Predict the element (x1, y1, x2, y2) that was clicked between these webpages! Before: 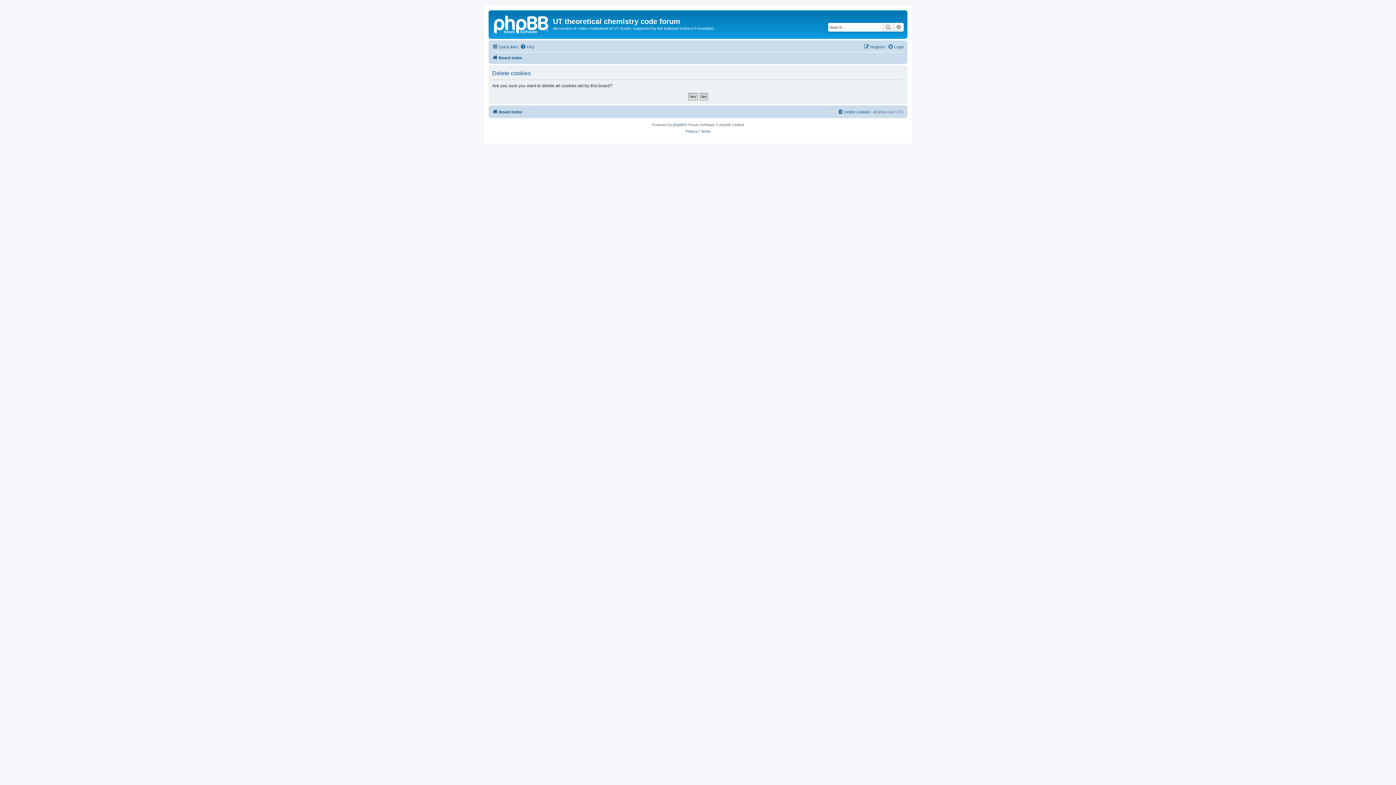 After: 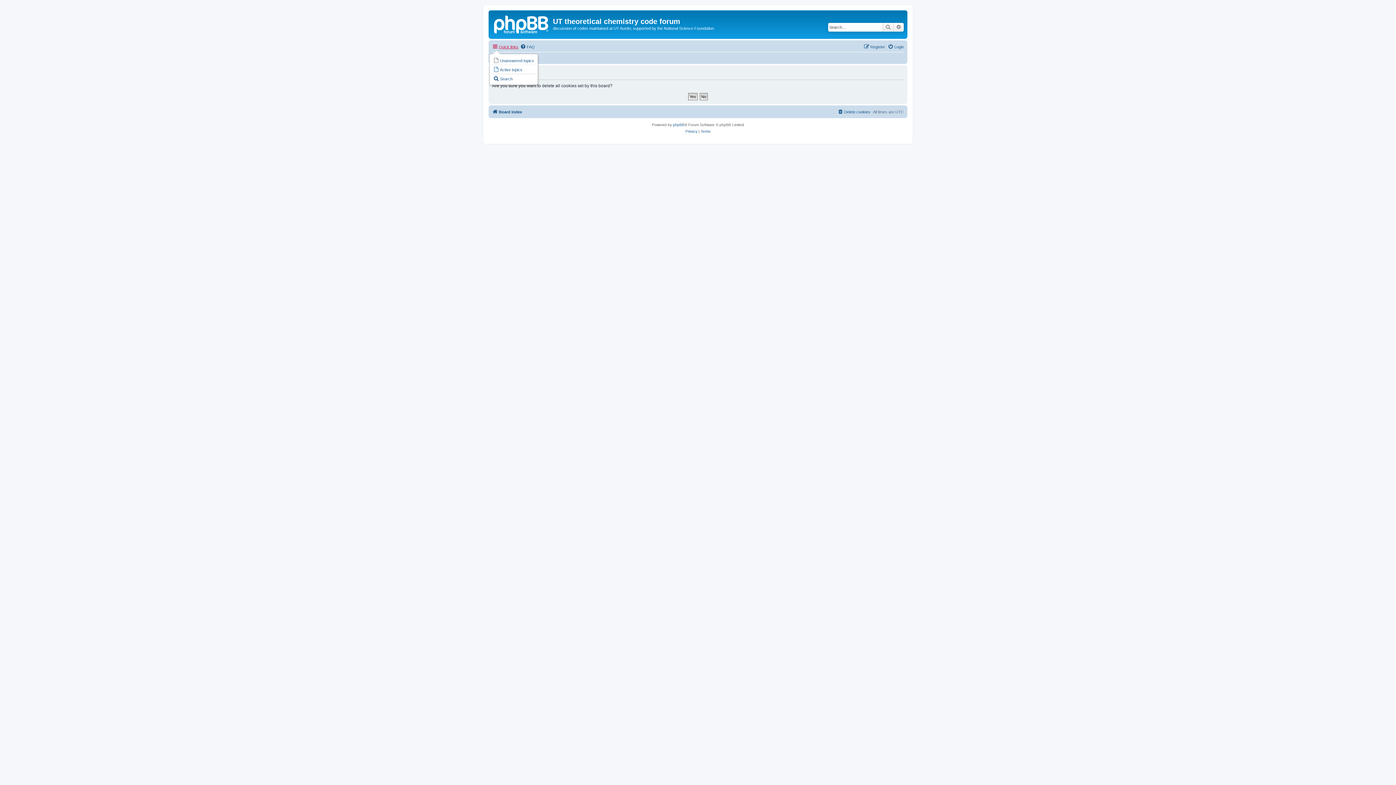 Action: bbox: (492, 42, 518, 51) label: Quick links